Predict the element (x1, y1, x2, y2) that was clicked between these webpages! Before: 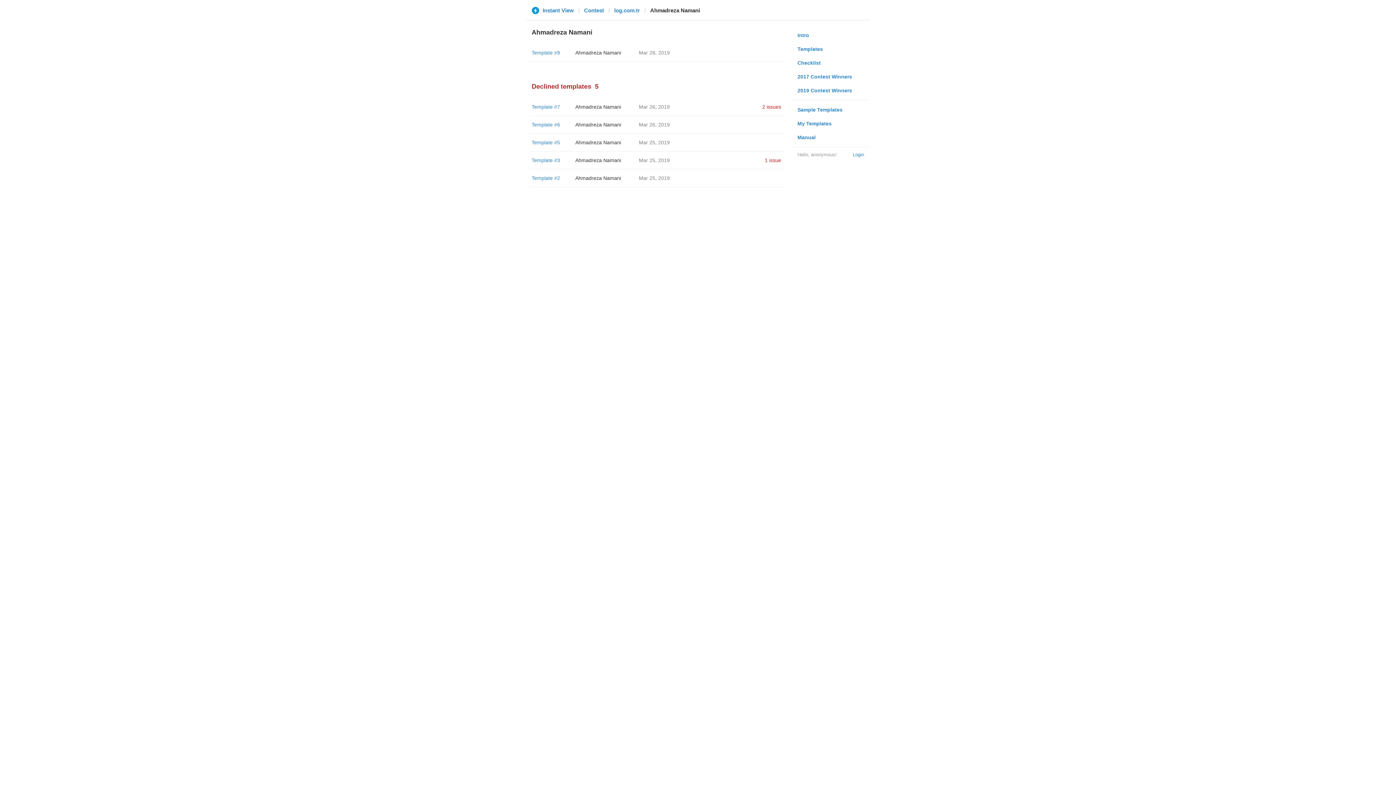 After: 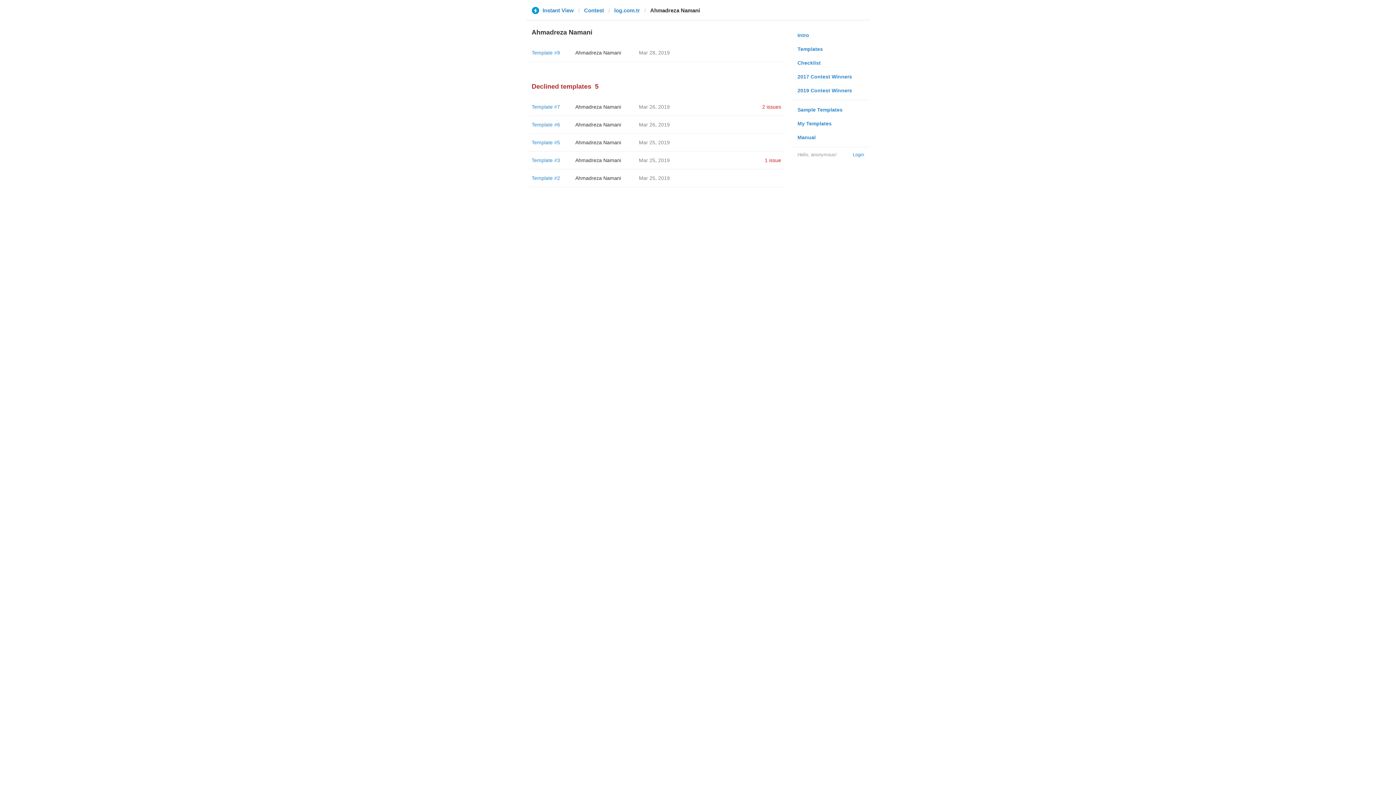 Action: label: Ahmadreza Namani bbox: (575, 121, 621, 127)